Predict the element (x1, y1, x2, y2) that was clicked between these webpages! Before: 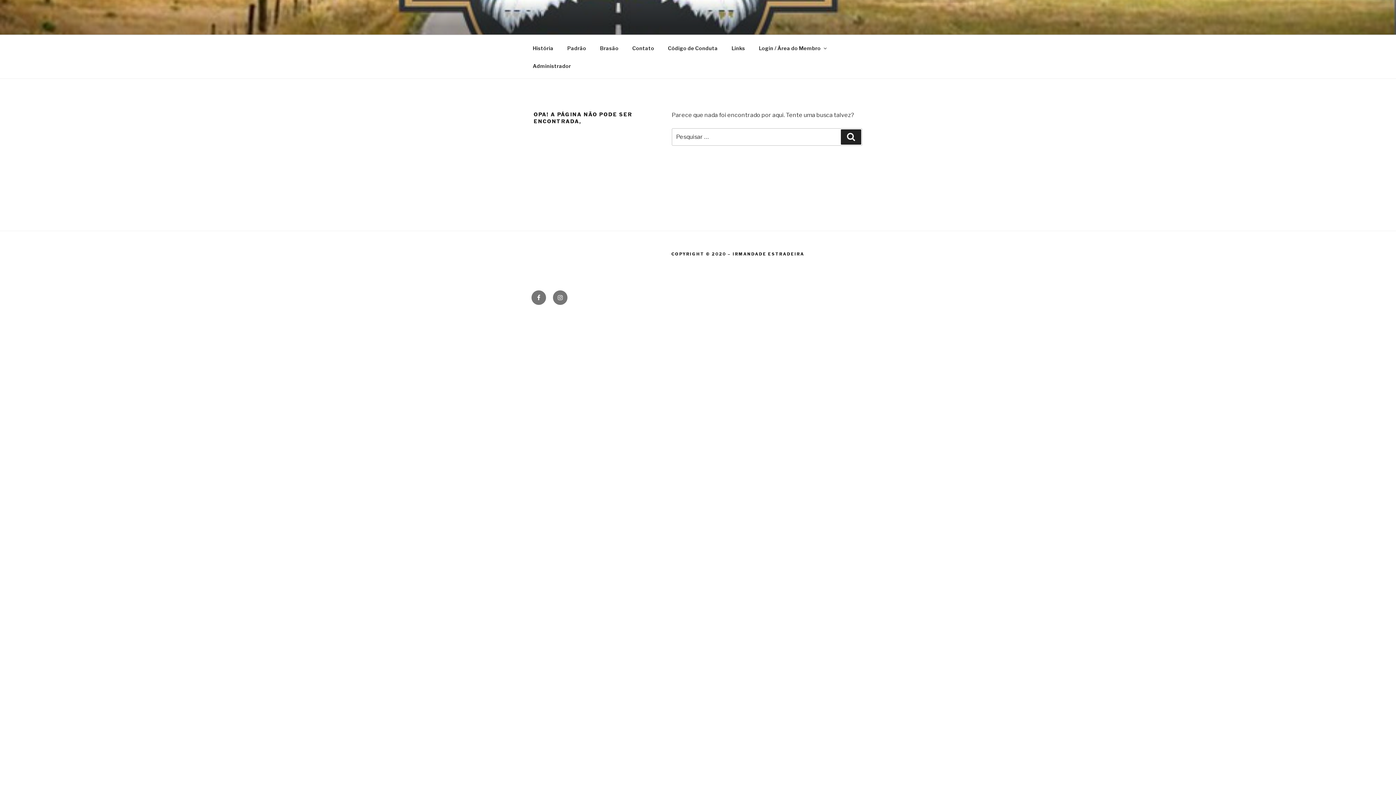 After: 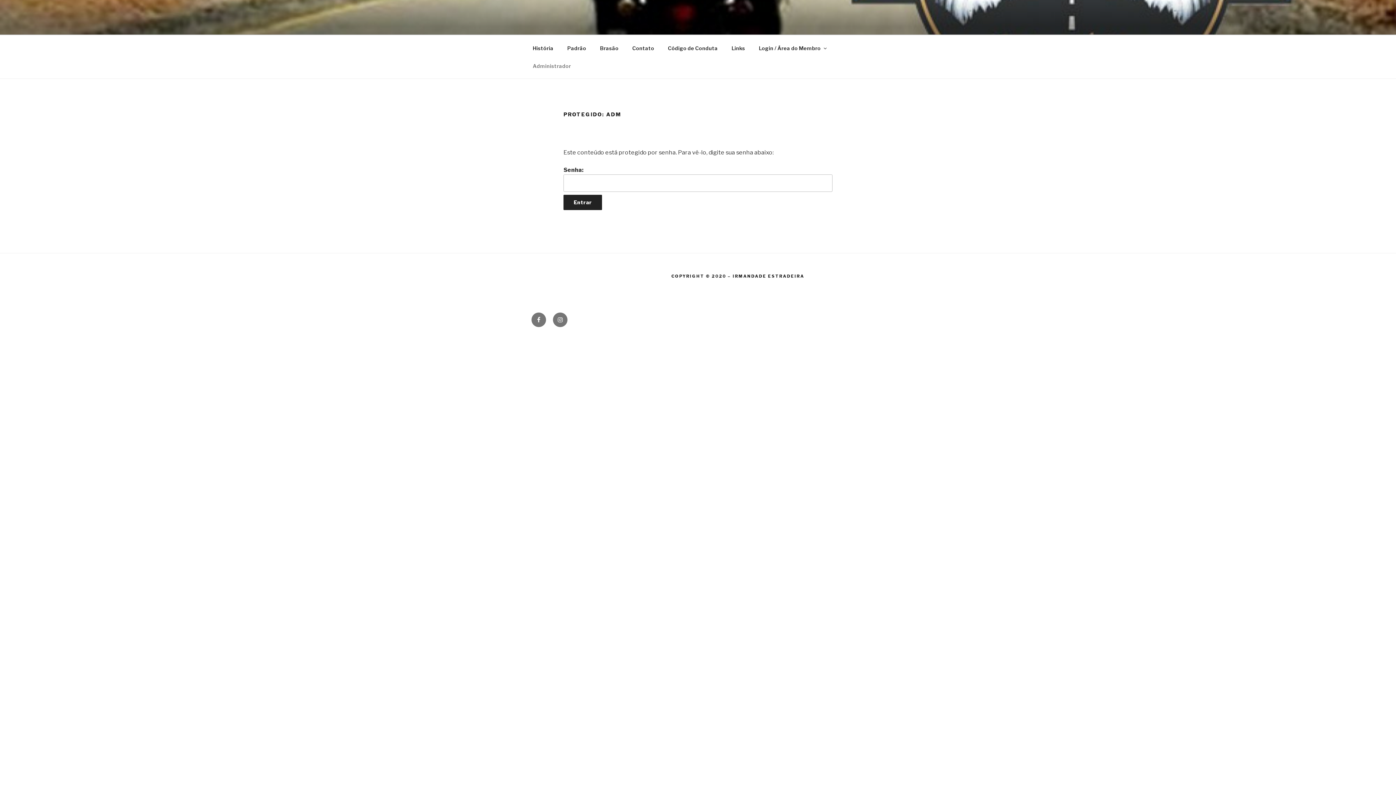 Action: label: Administrador bbox: (526, 56, 577, 74)